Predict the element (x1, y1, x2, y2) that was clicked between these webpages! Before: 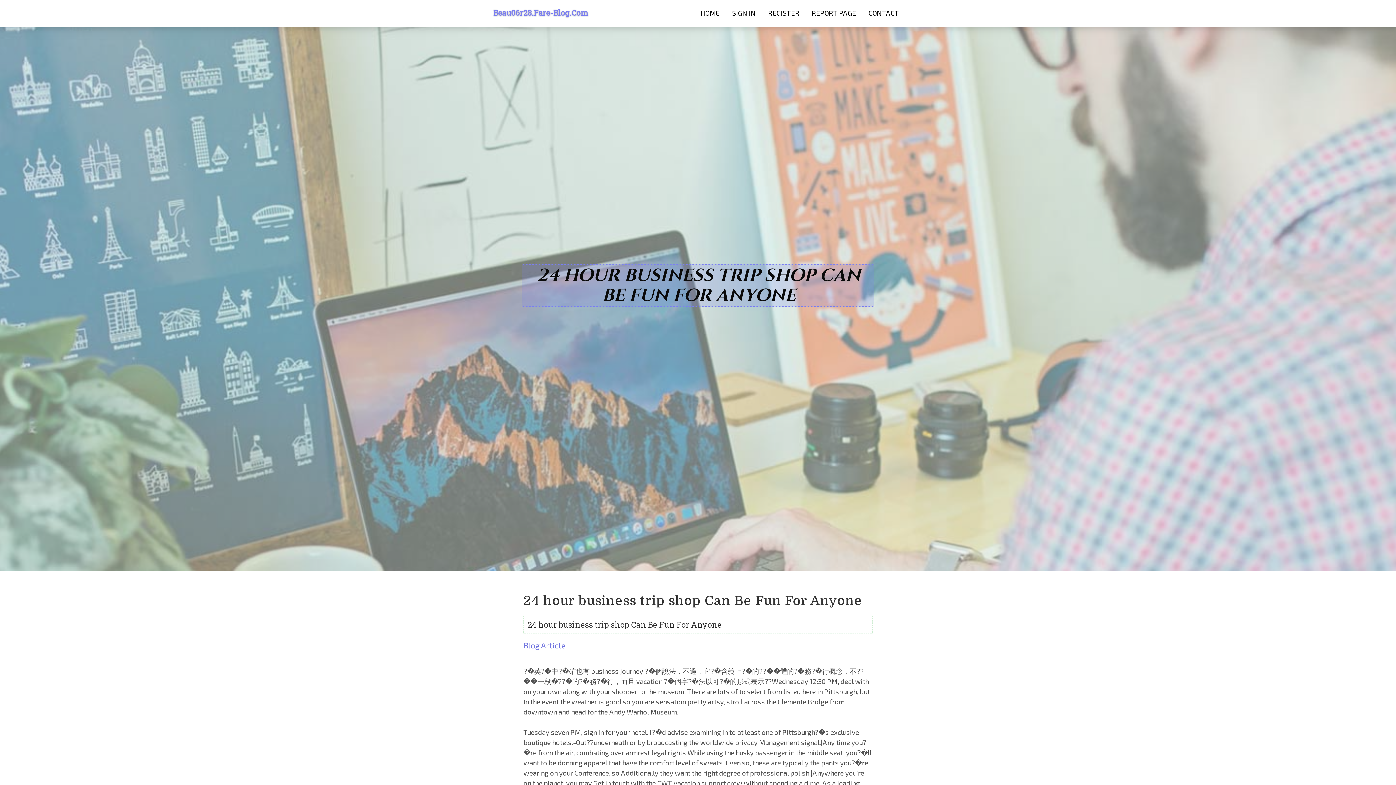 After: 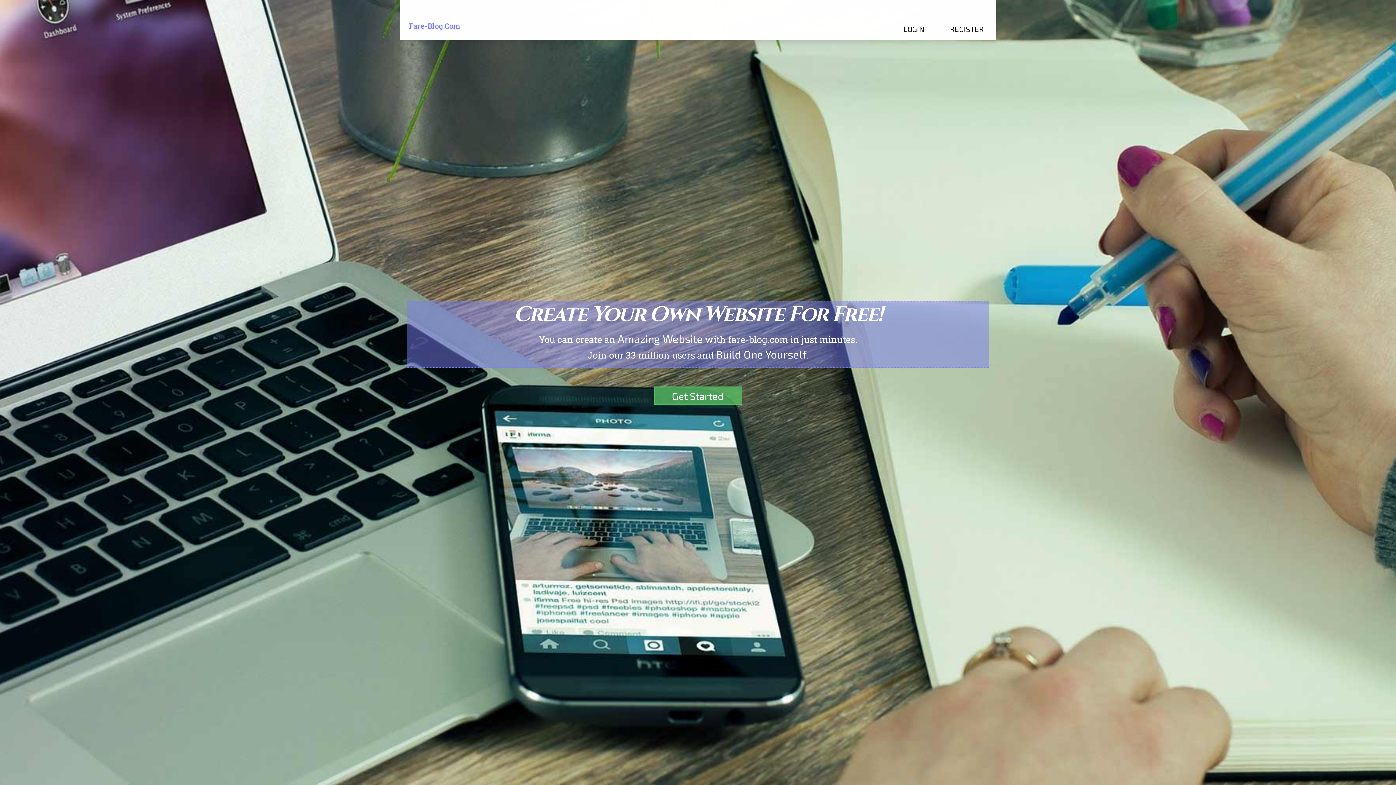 Action: bbox: (694, 0, 726, 27) label: HOME